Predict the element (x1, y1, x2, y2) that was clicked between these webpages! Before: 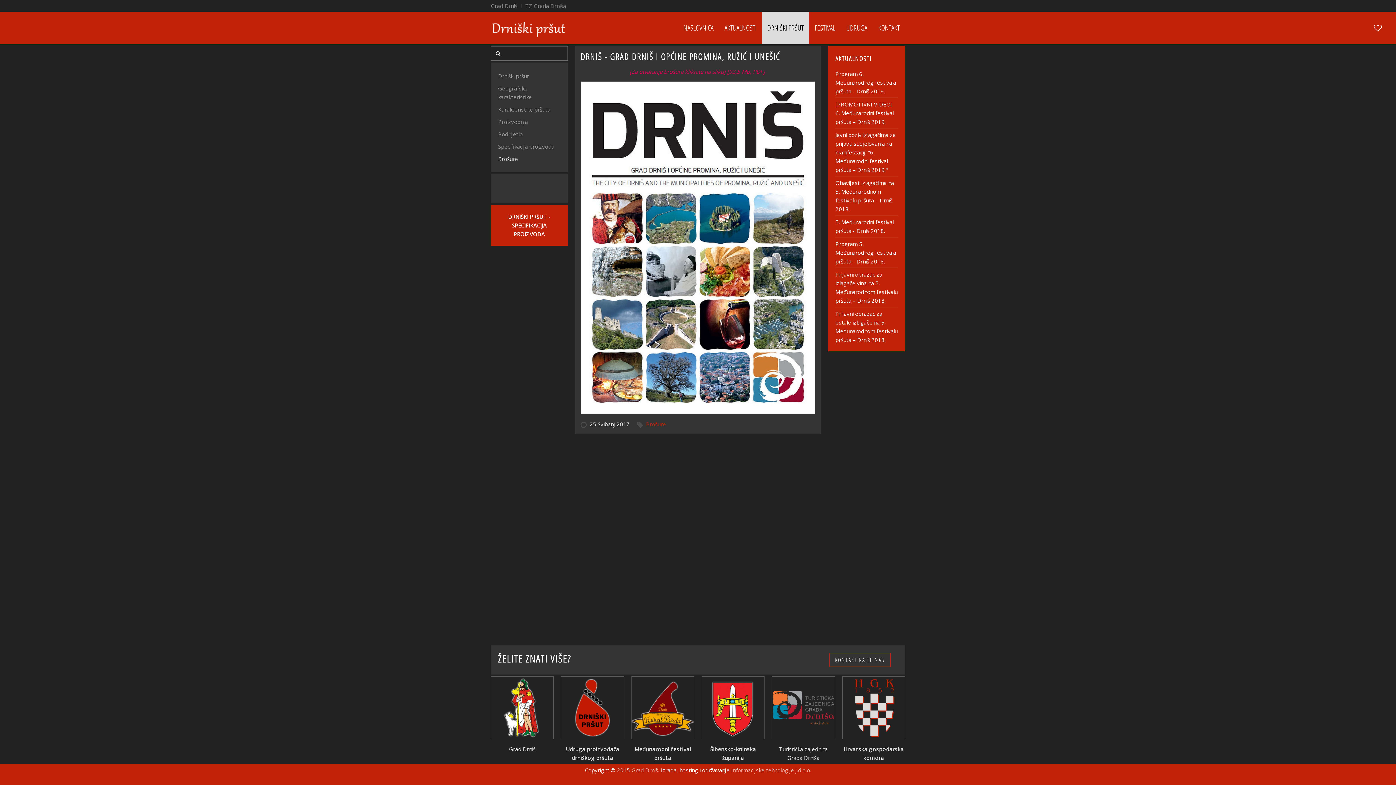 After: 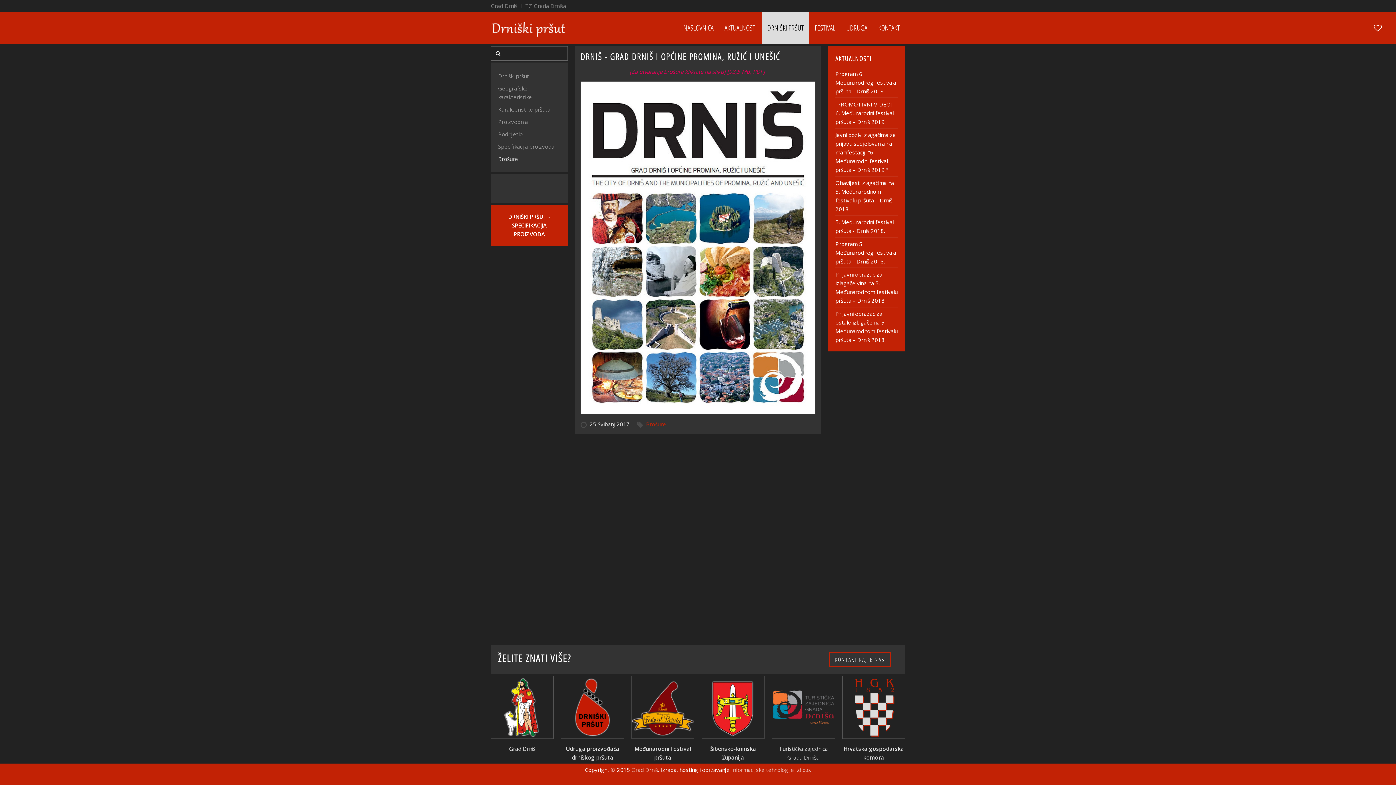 Action: bbox: (580, 50, 780, 62) label: DRNIŠ - GRAD DRNIŠ I OPĆINE PROMINA, RUŽIĆ I UNEŠIĆ